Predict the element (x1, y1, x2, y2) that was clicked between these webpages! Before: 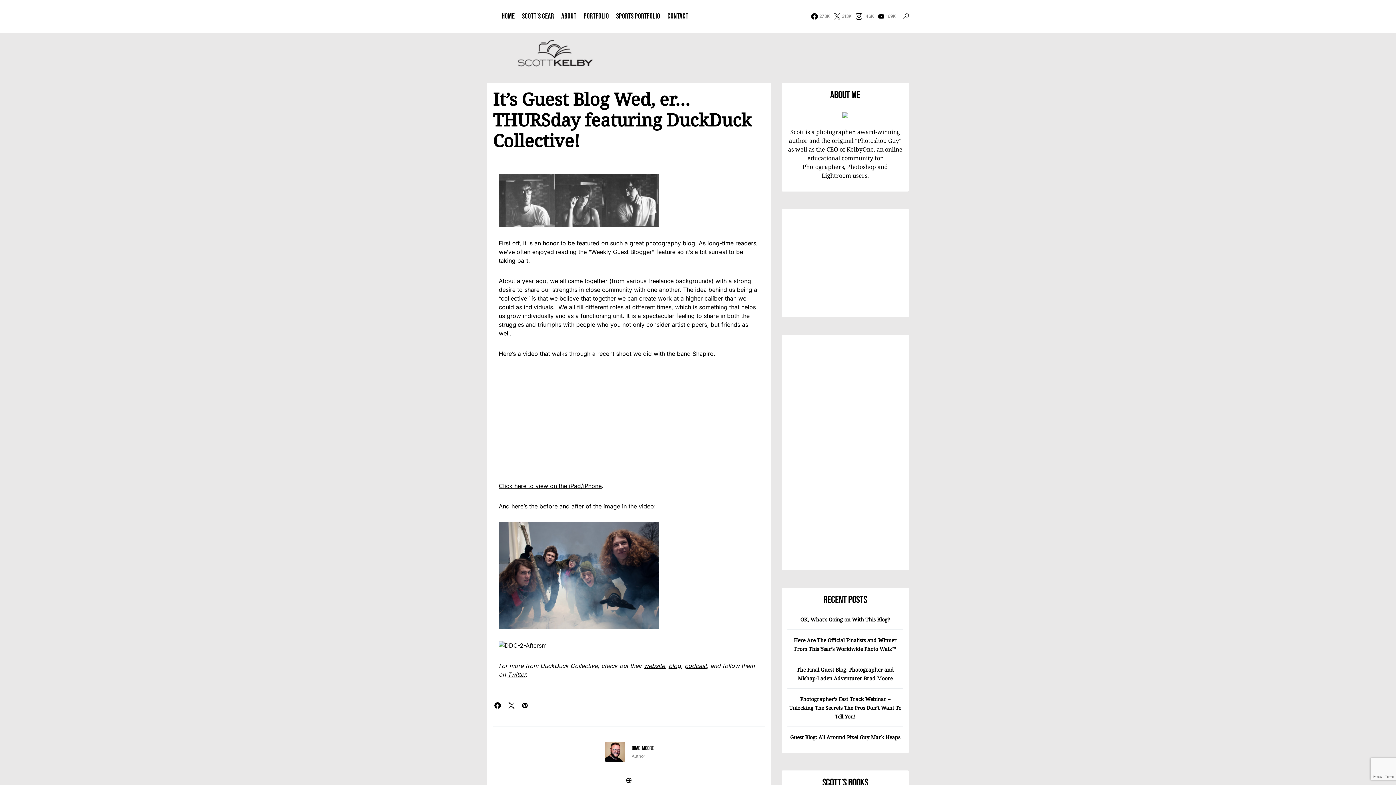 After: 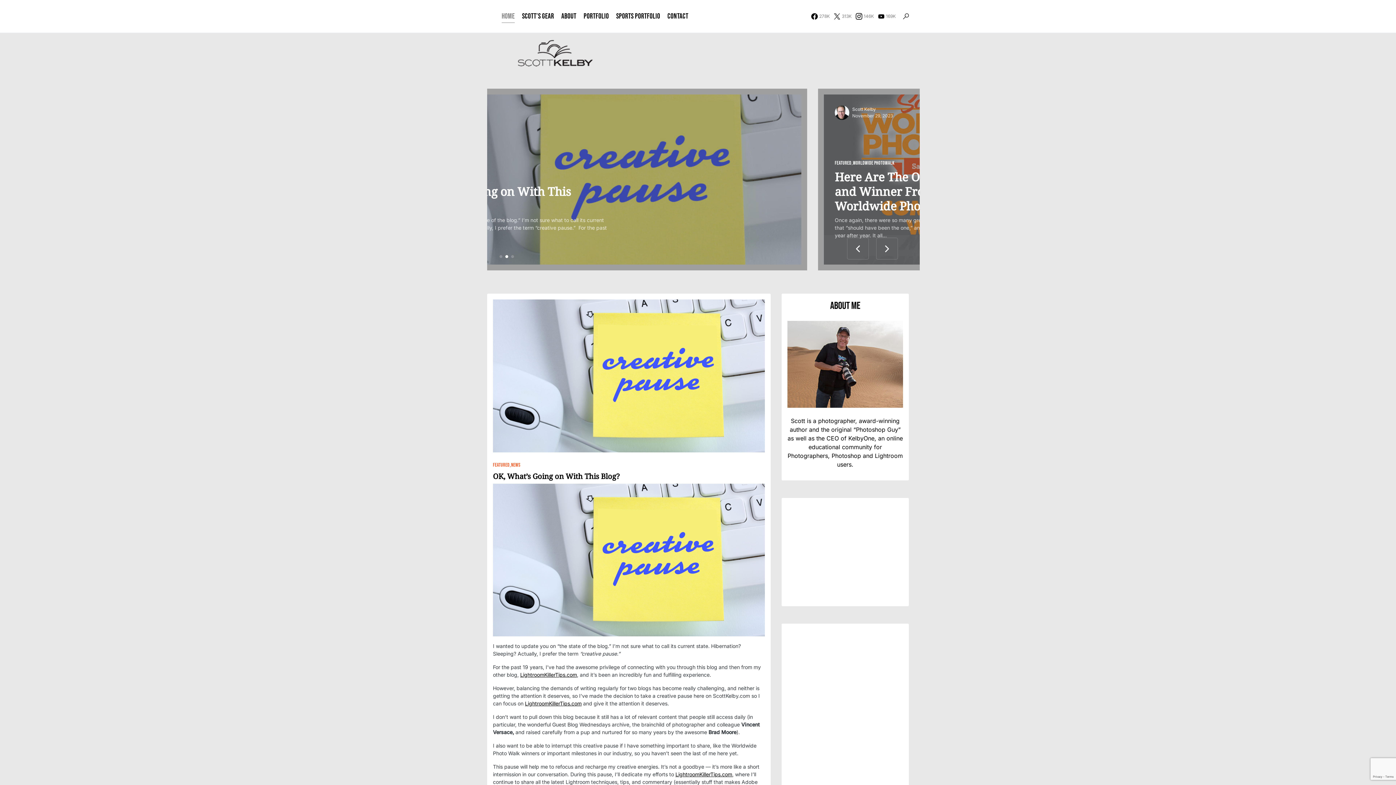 Action: bbox: (501, 0, 514, 32) label: Home